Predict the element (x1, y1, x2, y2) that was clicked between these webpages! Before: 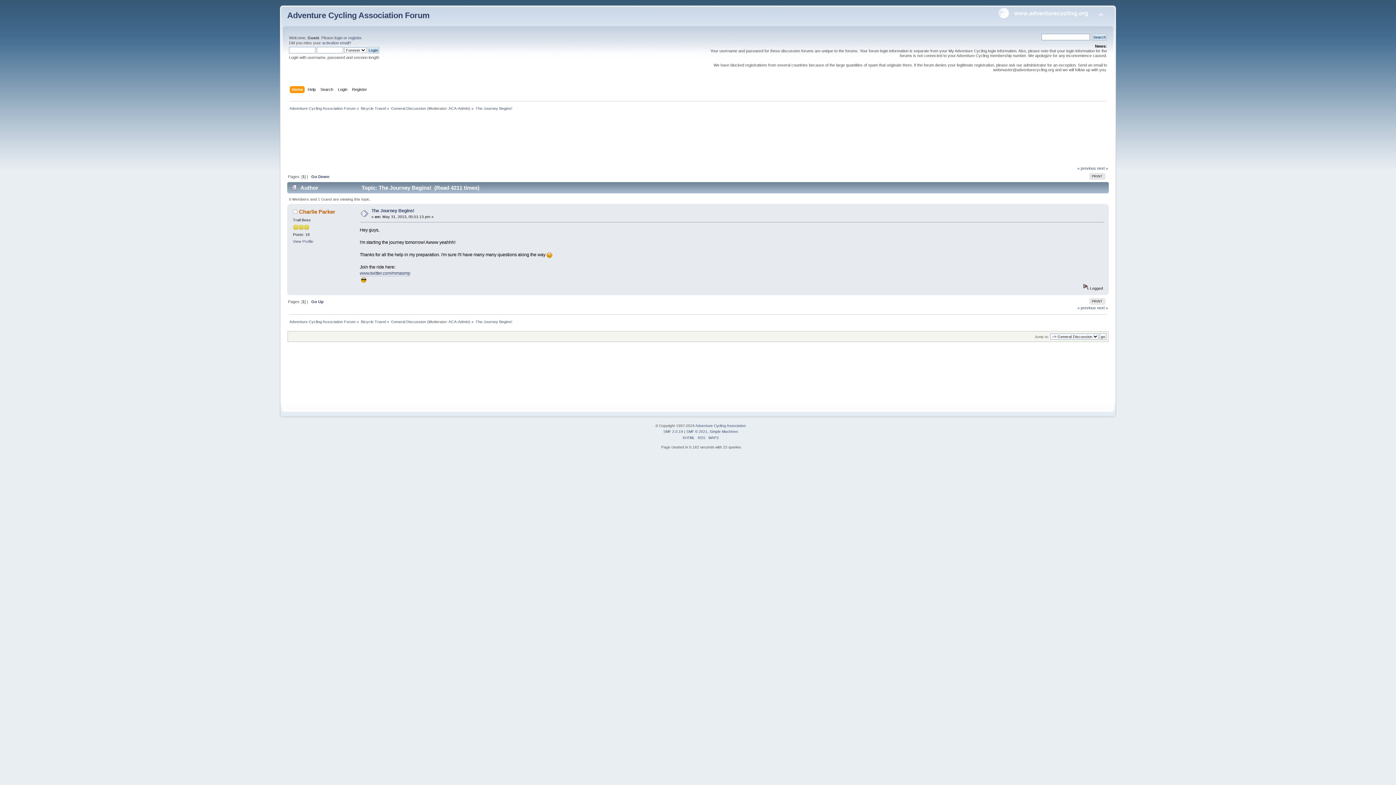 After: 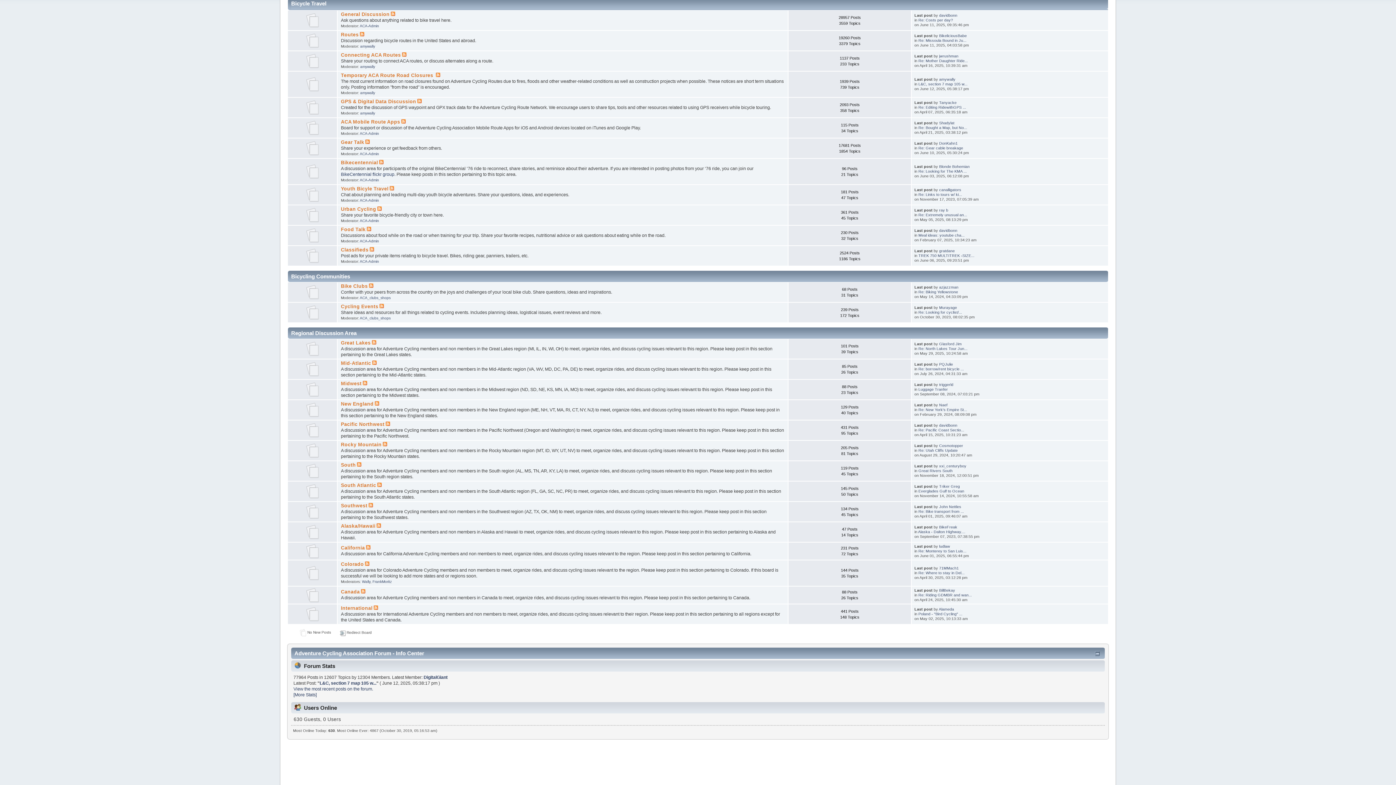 Action: bbox: (360, 106, 386, 110) label: Bicycle Travel